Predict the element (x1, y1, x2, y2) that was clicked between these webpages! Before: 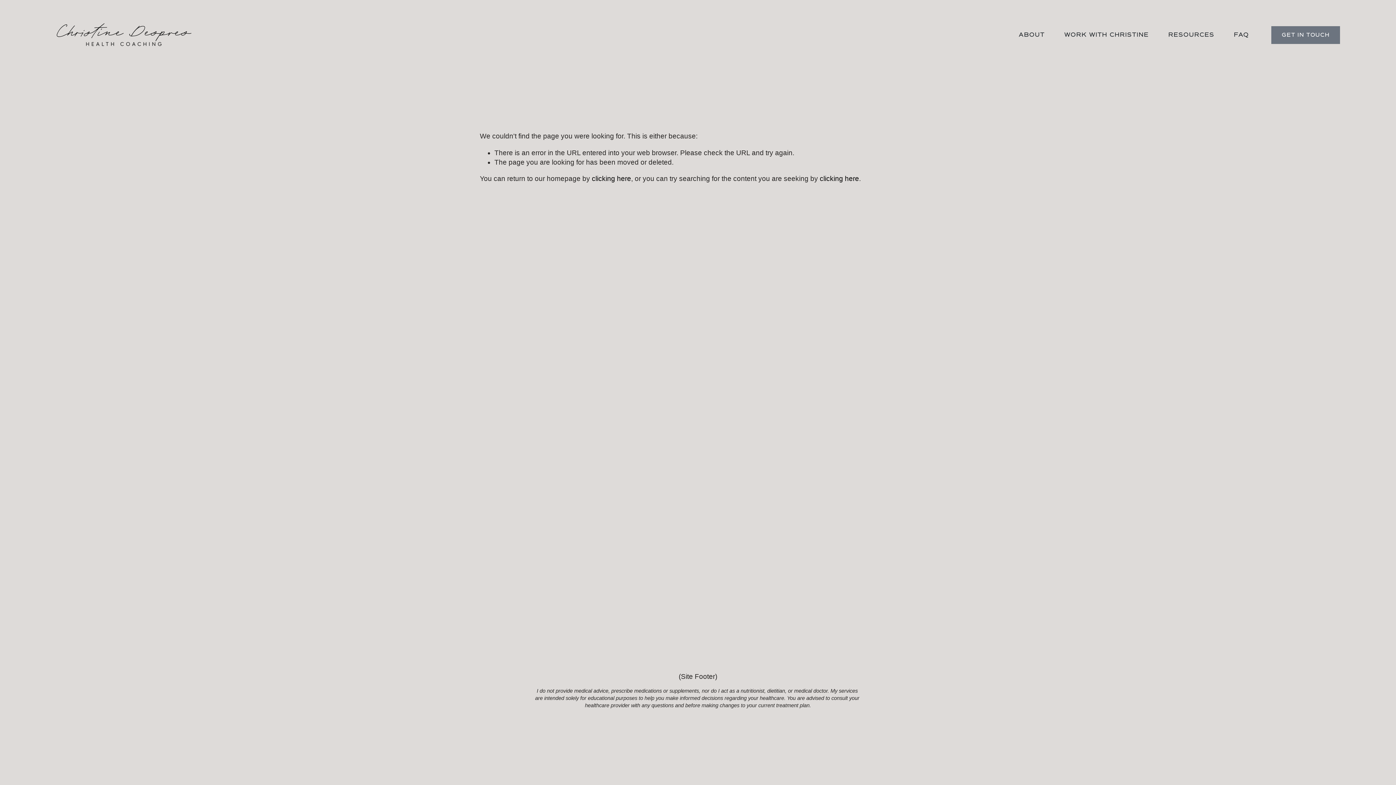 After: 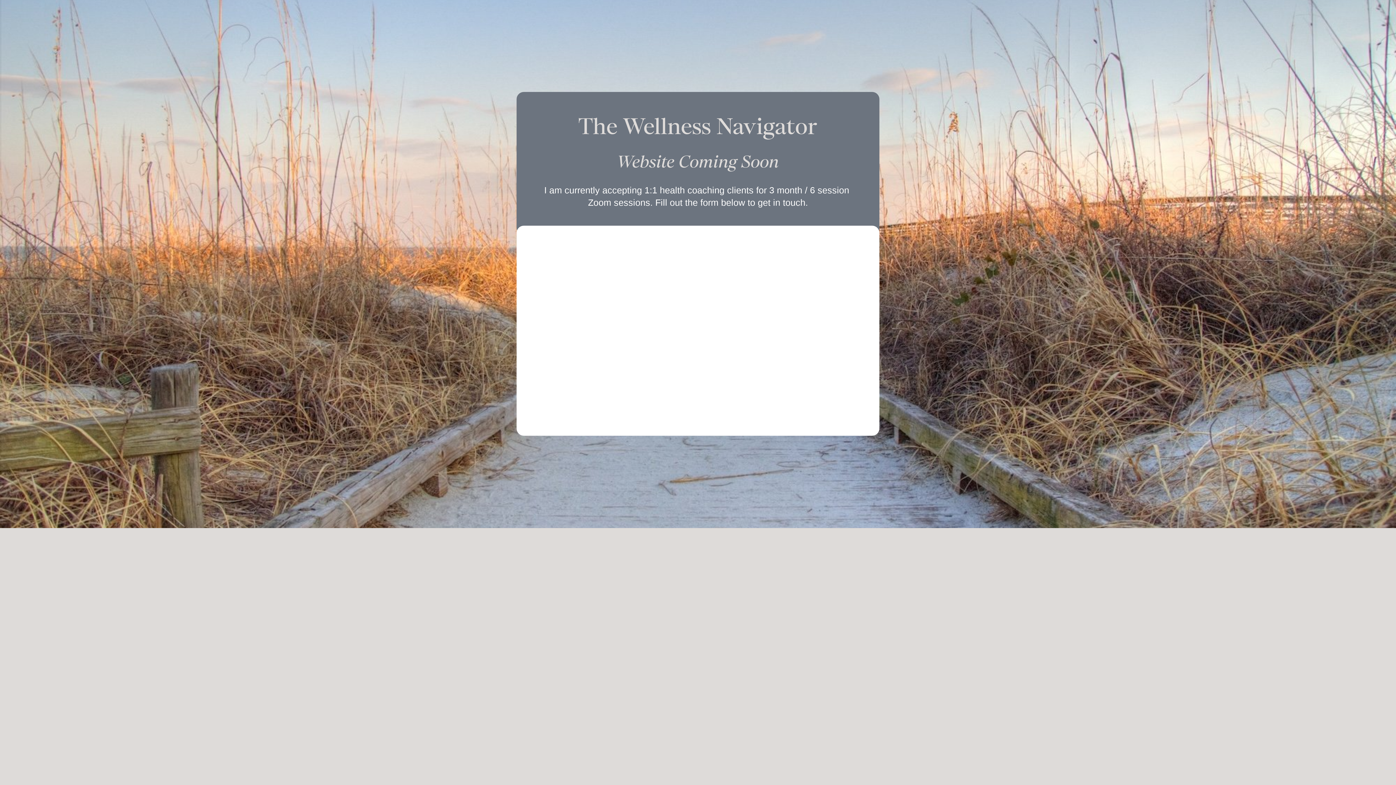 Action: bbox: (55, 22, 192, 47)